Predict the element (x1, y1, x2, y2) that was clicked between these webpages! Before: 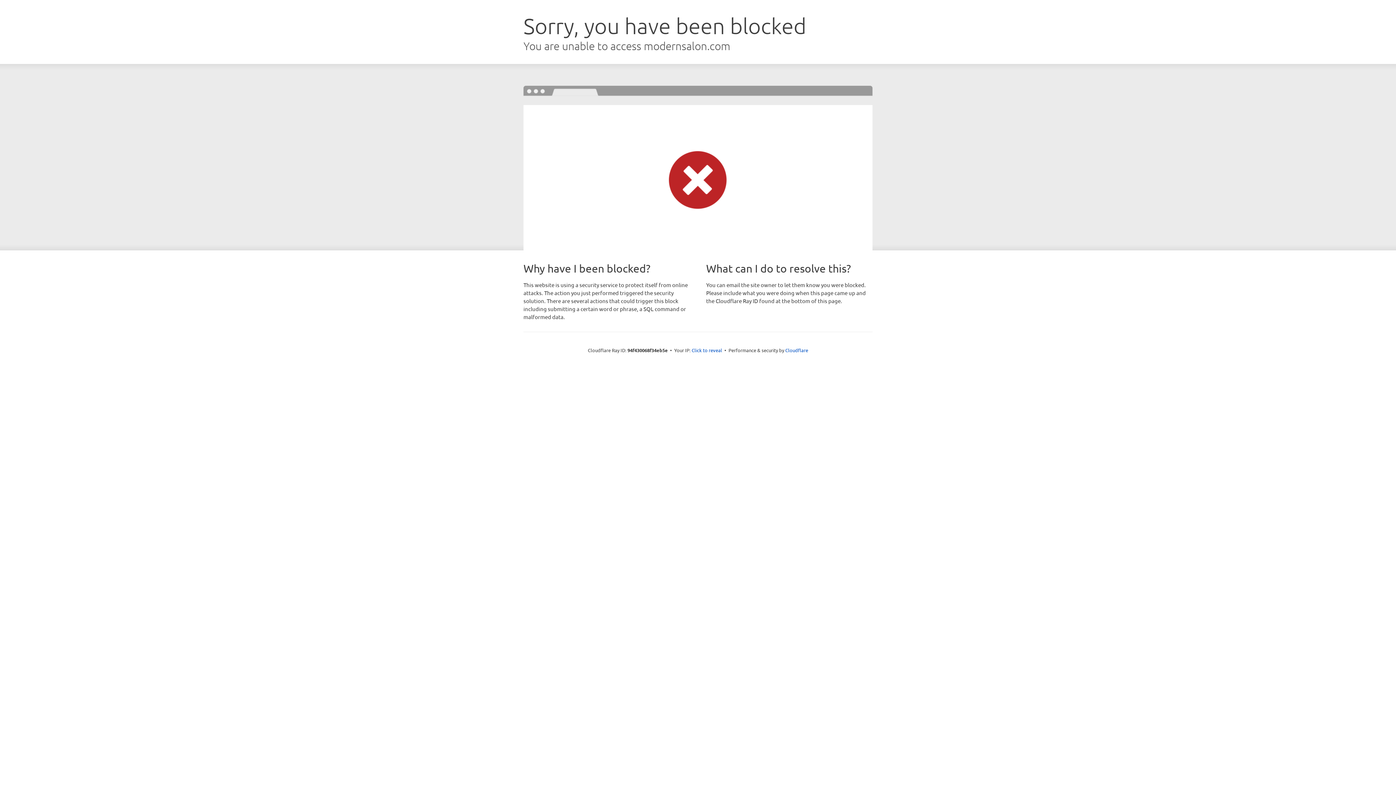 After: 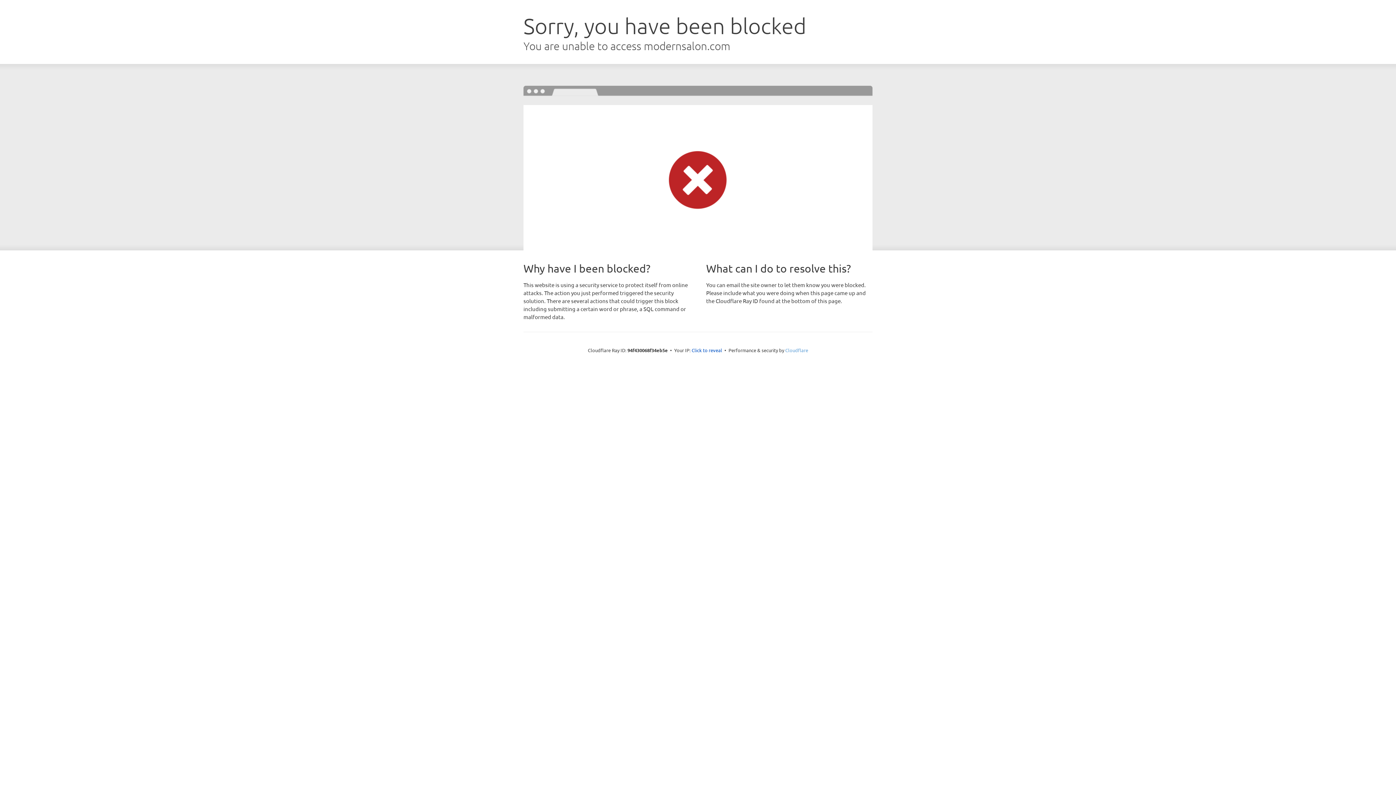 Action: bbox: (785, 347, 808, 353) label: Cloudflare